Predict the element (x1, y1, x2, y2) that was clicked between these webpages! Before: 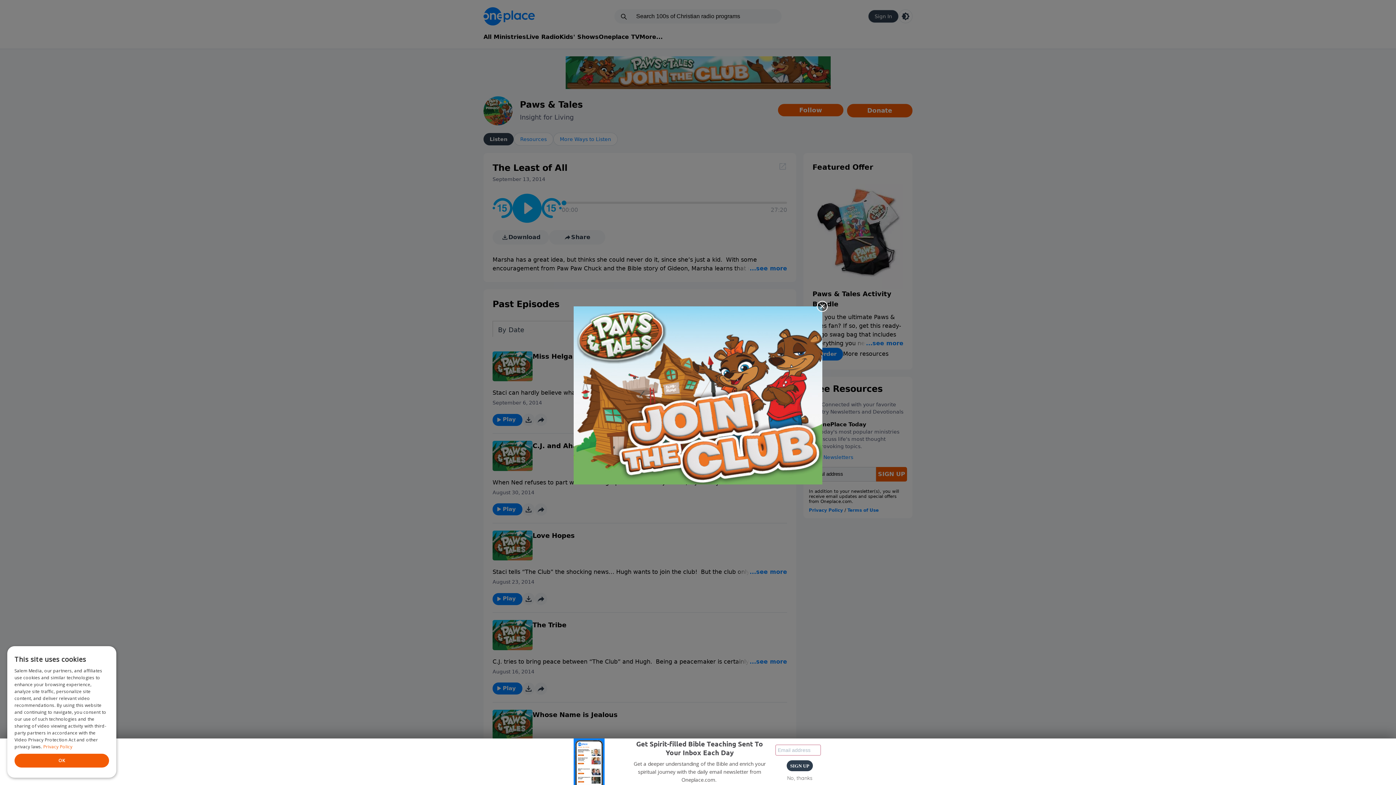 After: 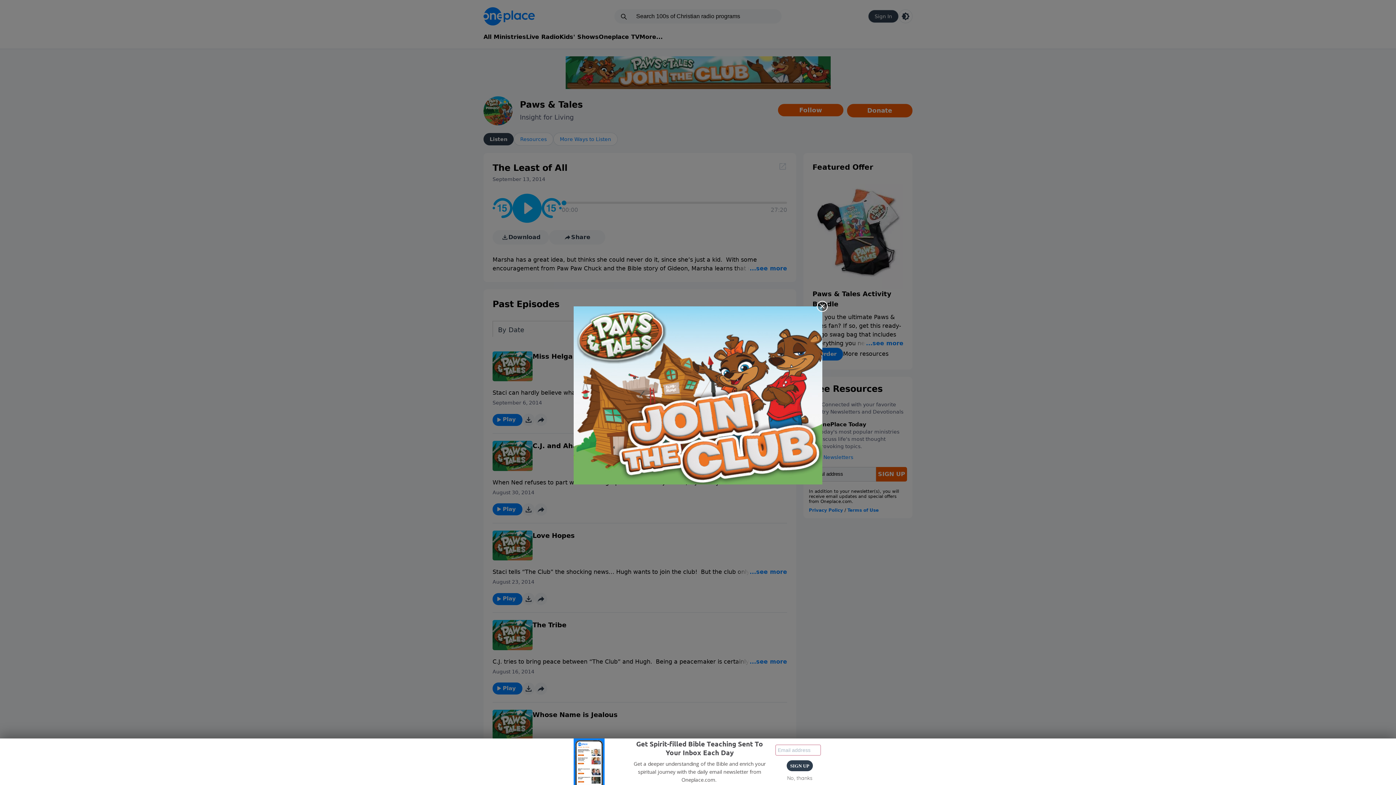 Action: bbox: (573, 306, 822, 484)